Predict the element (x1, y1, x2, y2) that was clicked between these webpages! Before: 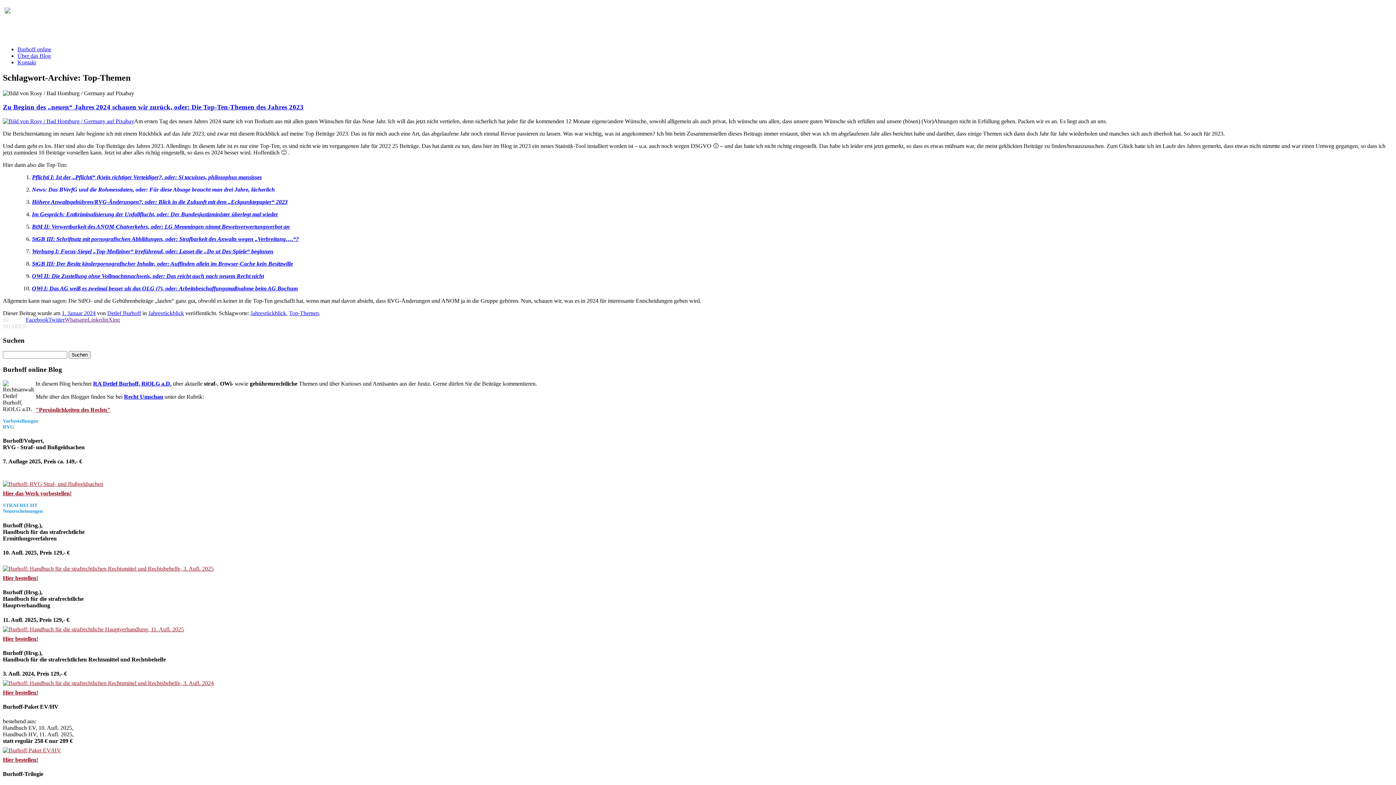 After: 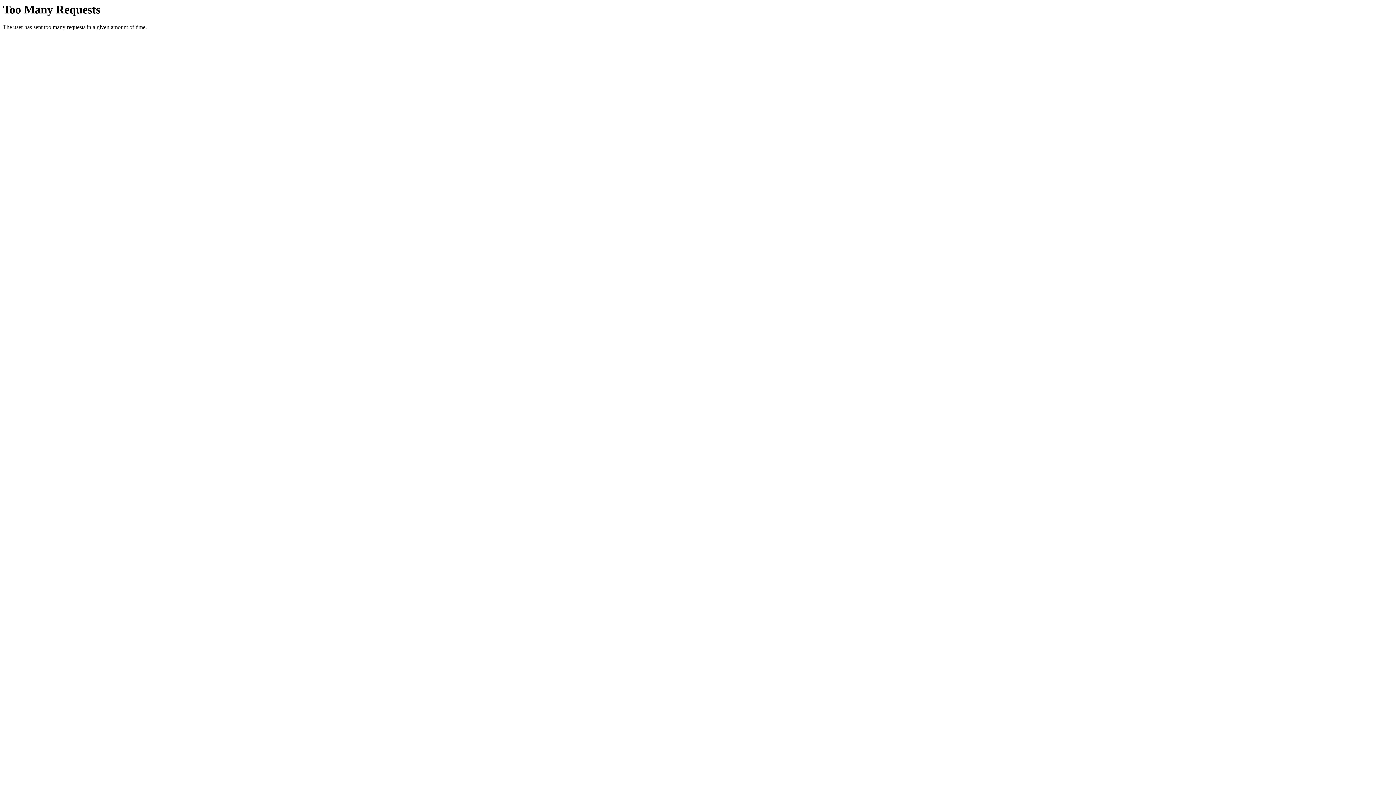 Action: label: "Persönlichkeiten des Rechts" bbox: (35, 406, 110, 413)